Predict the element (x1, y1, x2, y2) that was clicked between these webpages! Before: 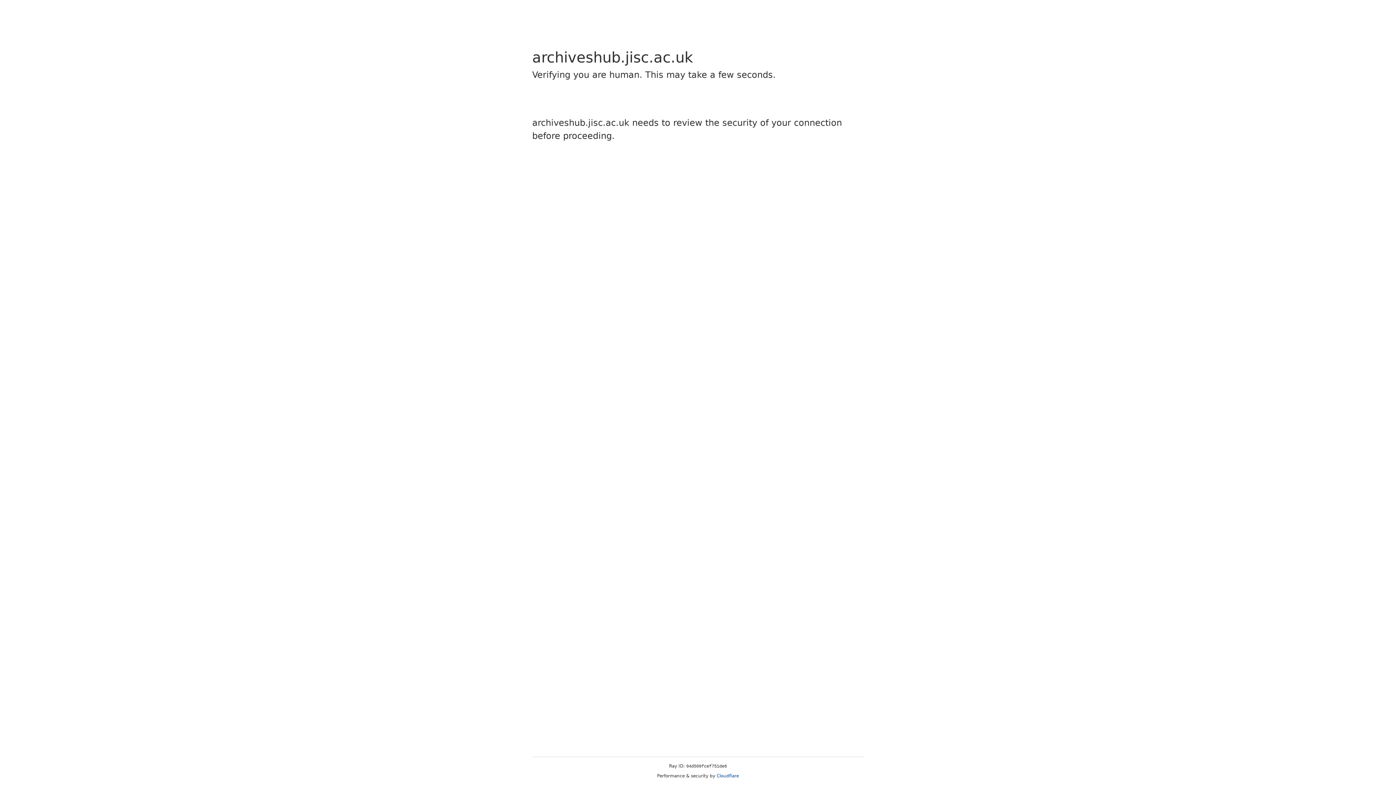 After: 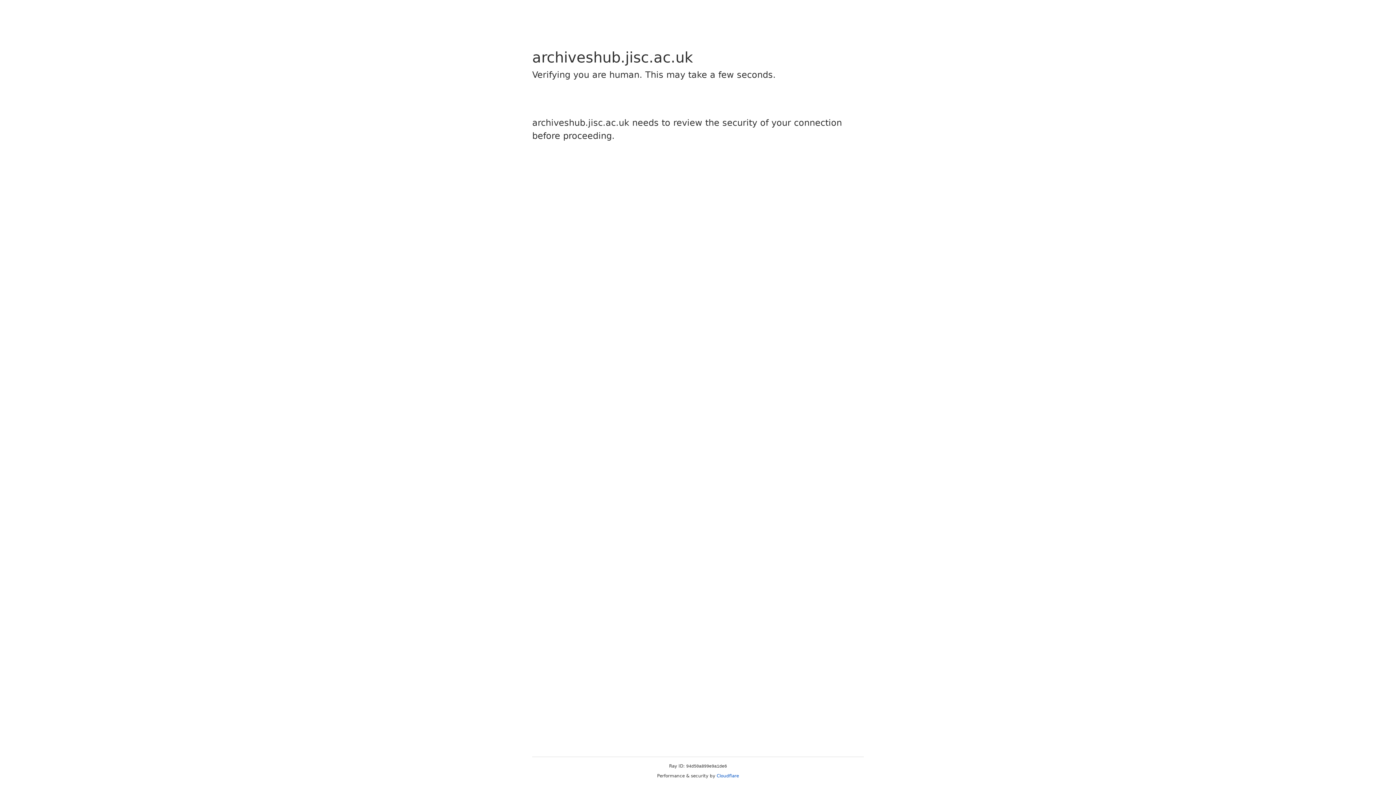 Action: bbox: (716, 773, 739, 778) label: Cloudflare